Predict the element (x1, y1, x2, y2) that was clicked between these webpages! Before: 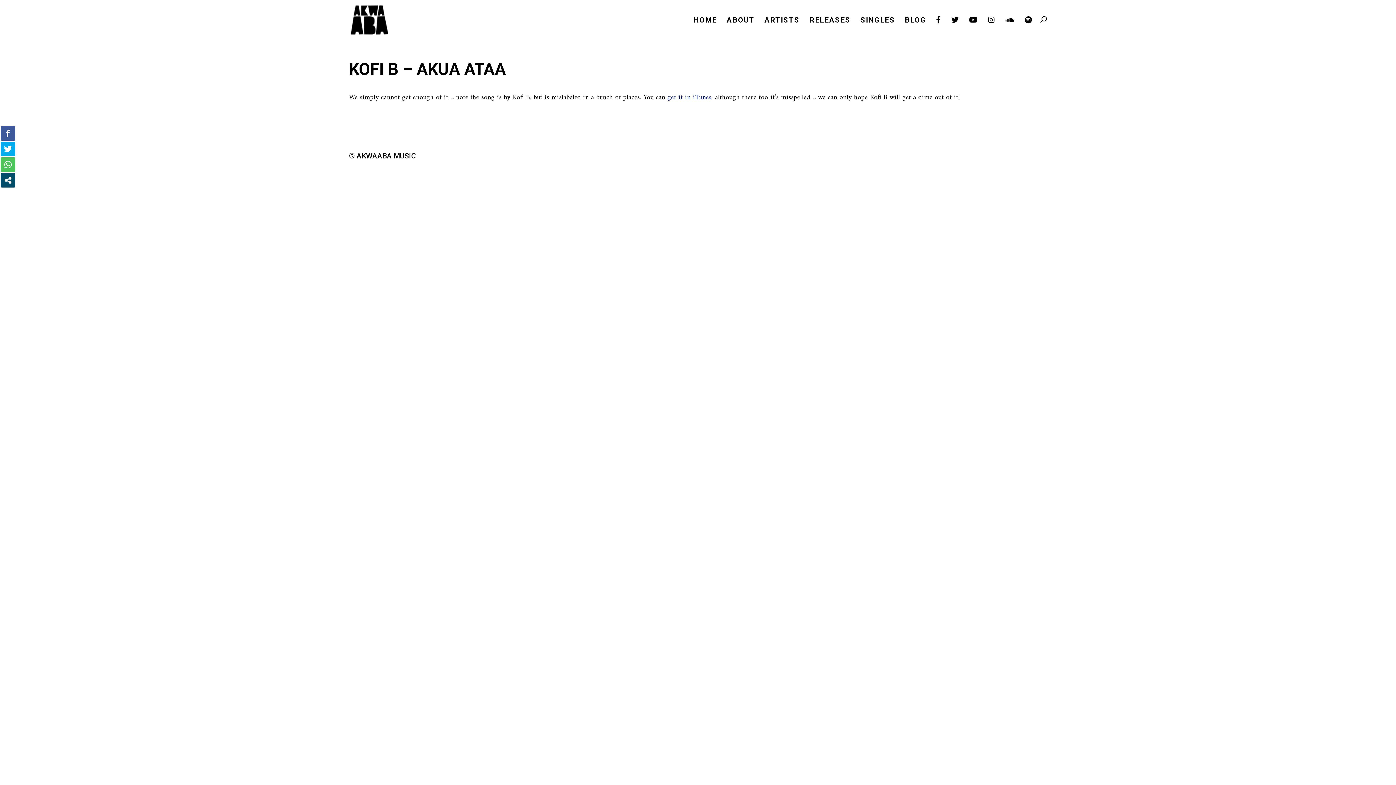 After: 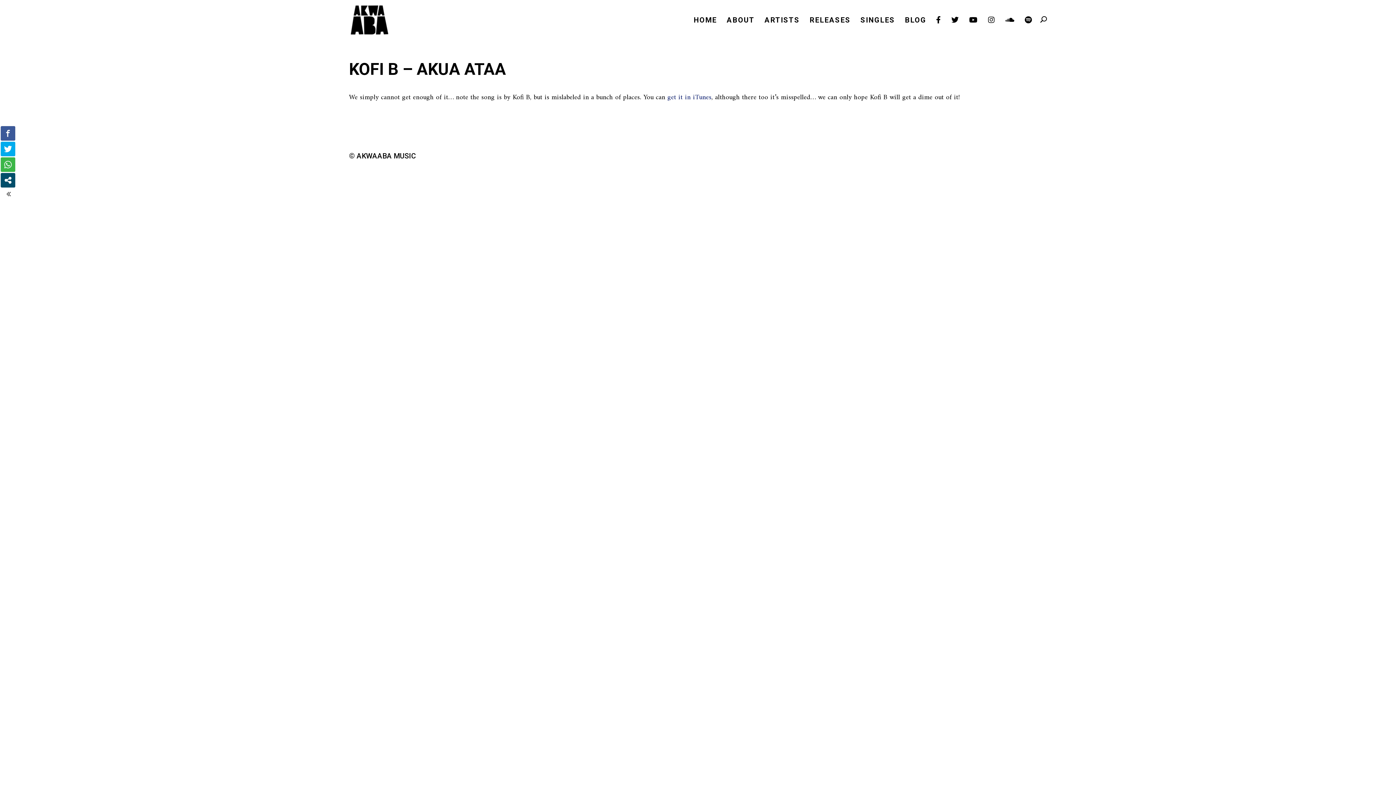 Action: bbox: (0, 157, 15, 172)